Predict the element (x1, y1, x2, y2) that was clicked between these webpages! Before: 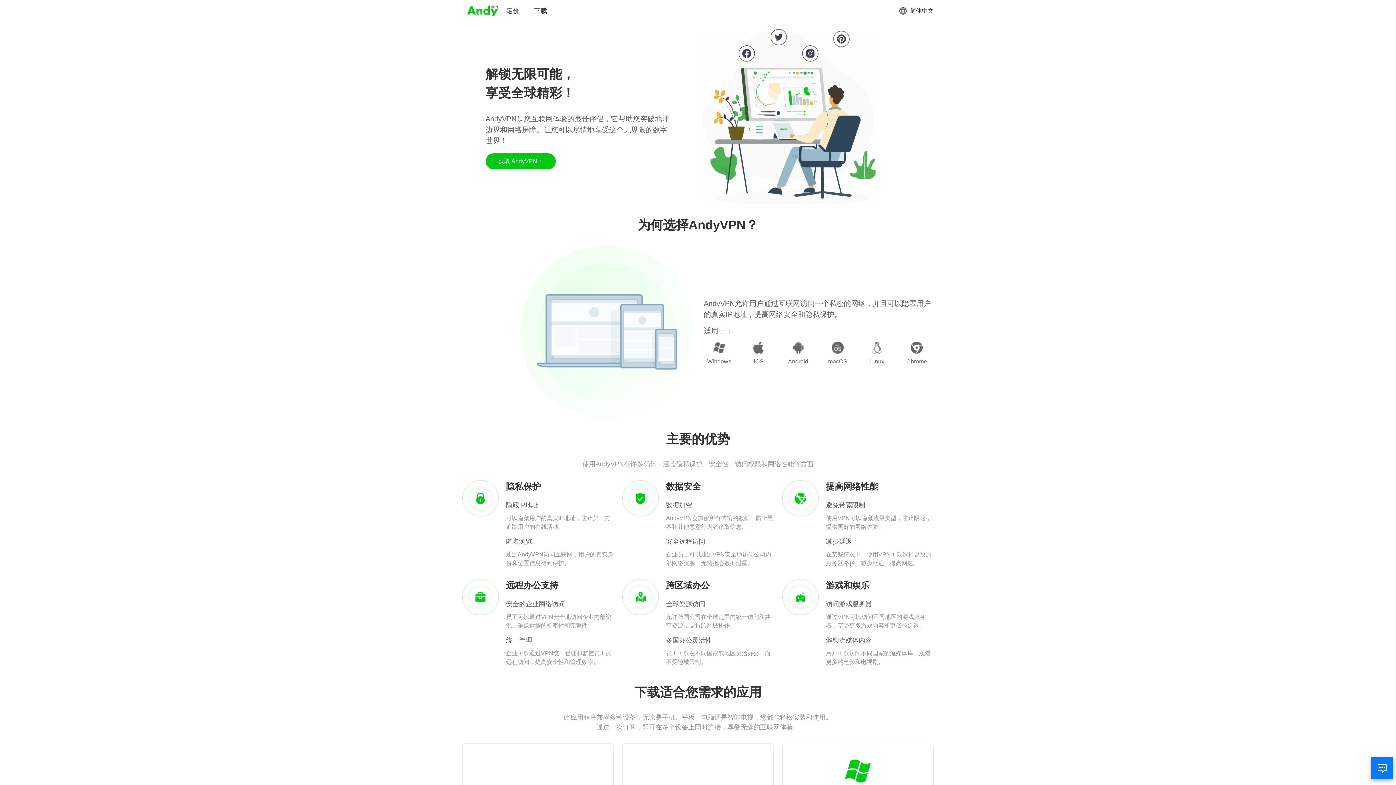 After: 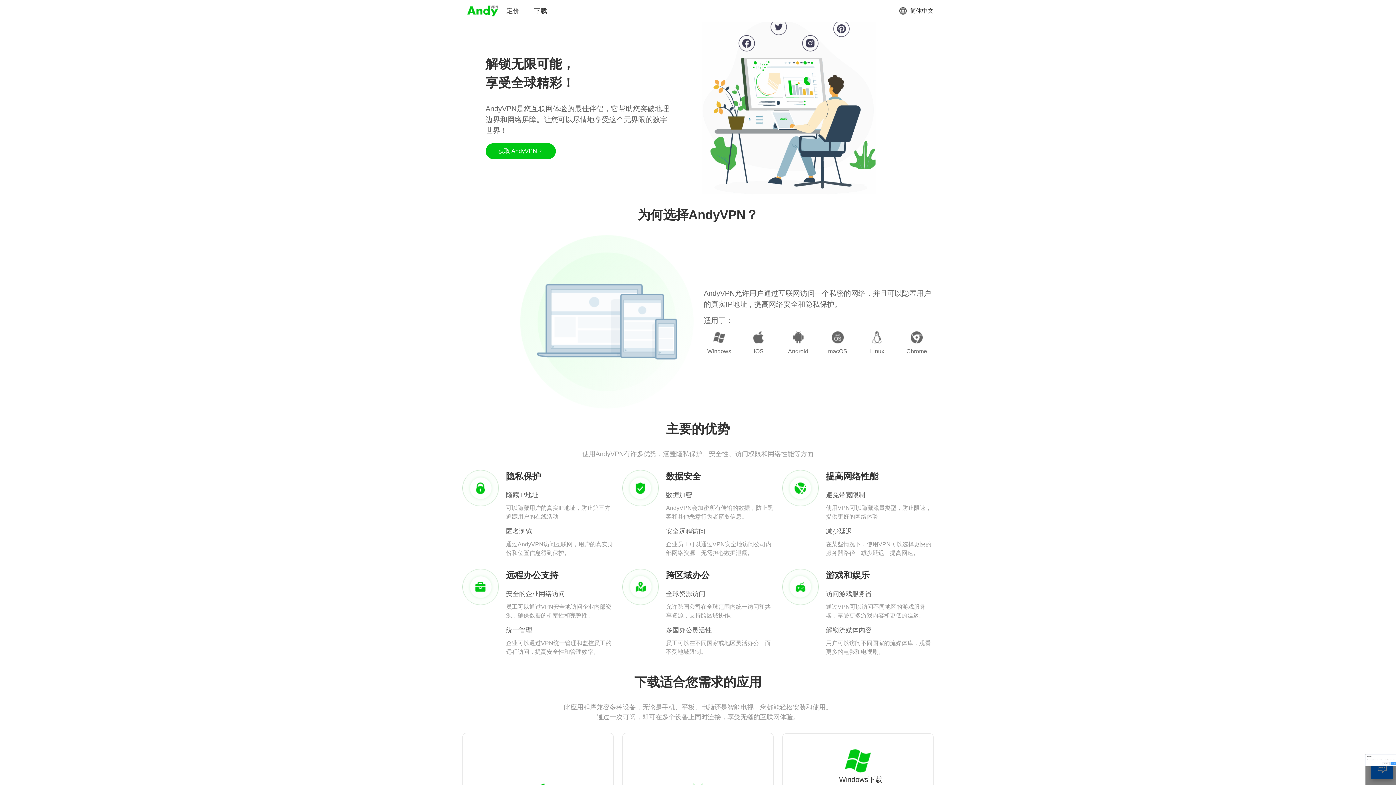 Action: label: Windows下载 bbox: (833, 758, 882, 795)